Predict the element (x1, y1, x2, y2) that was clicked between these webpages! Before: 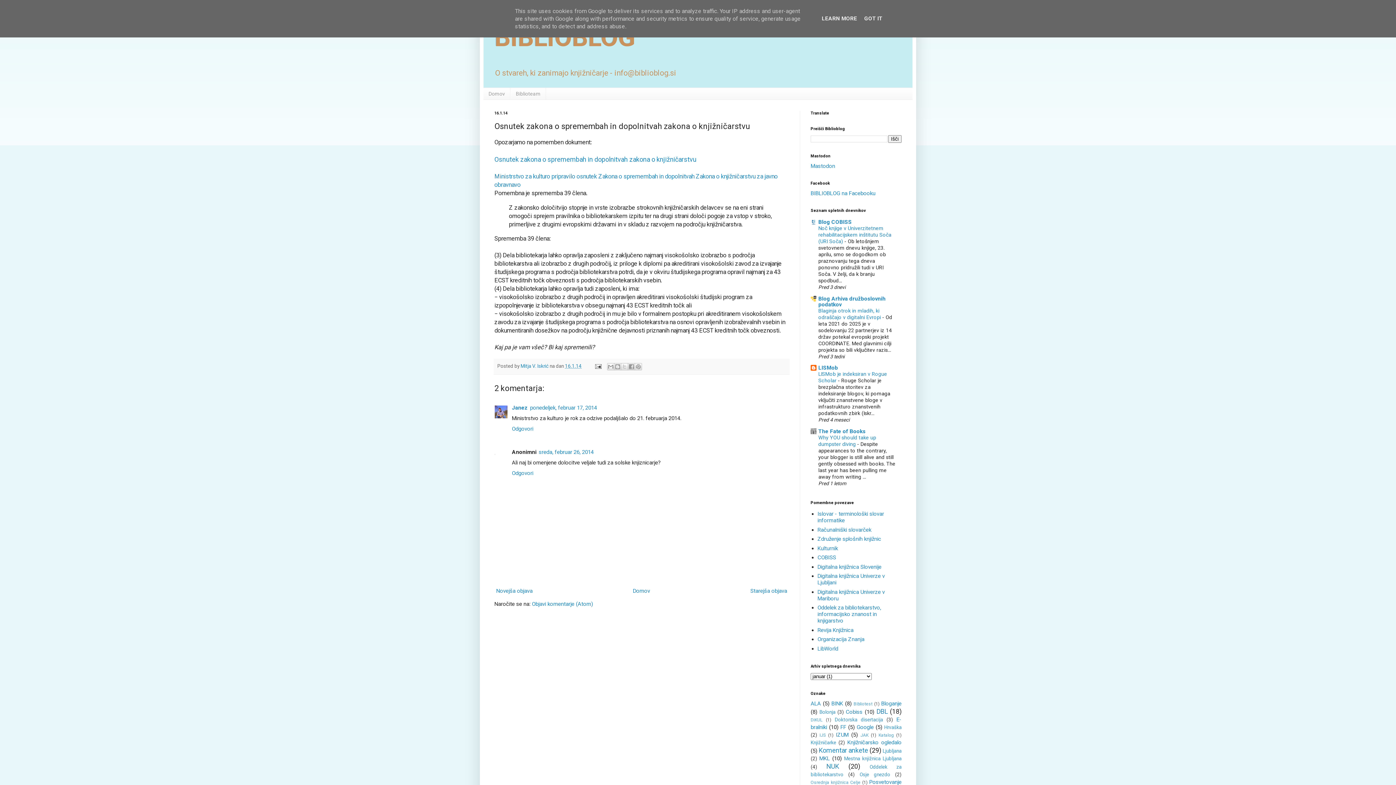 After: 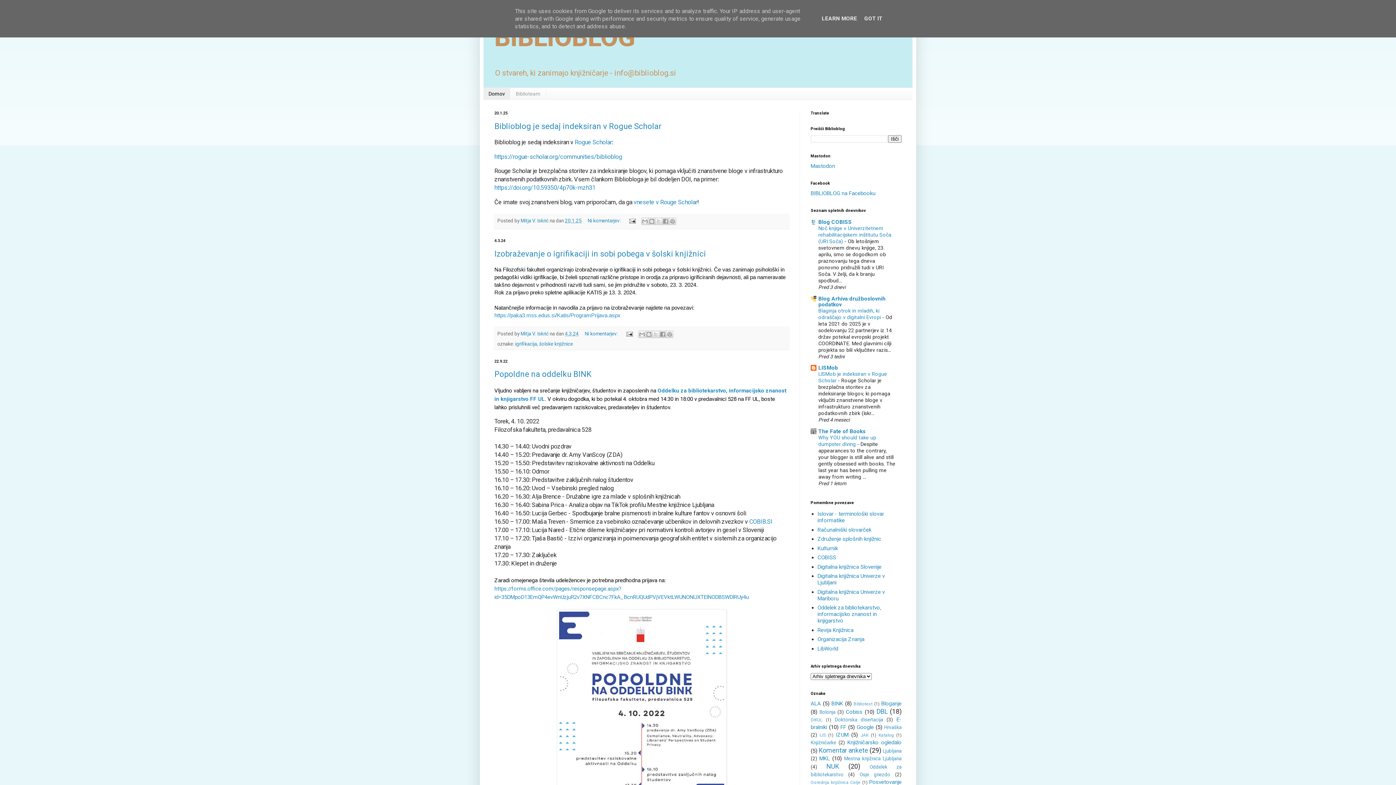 Action: bbox: (631, 586, 652, 596) label: Domov